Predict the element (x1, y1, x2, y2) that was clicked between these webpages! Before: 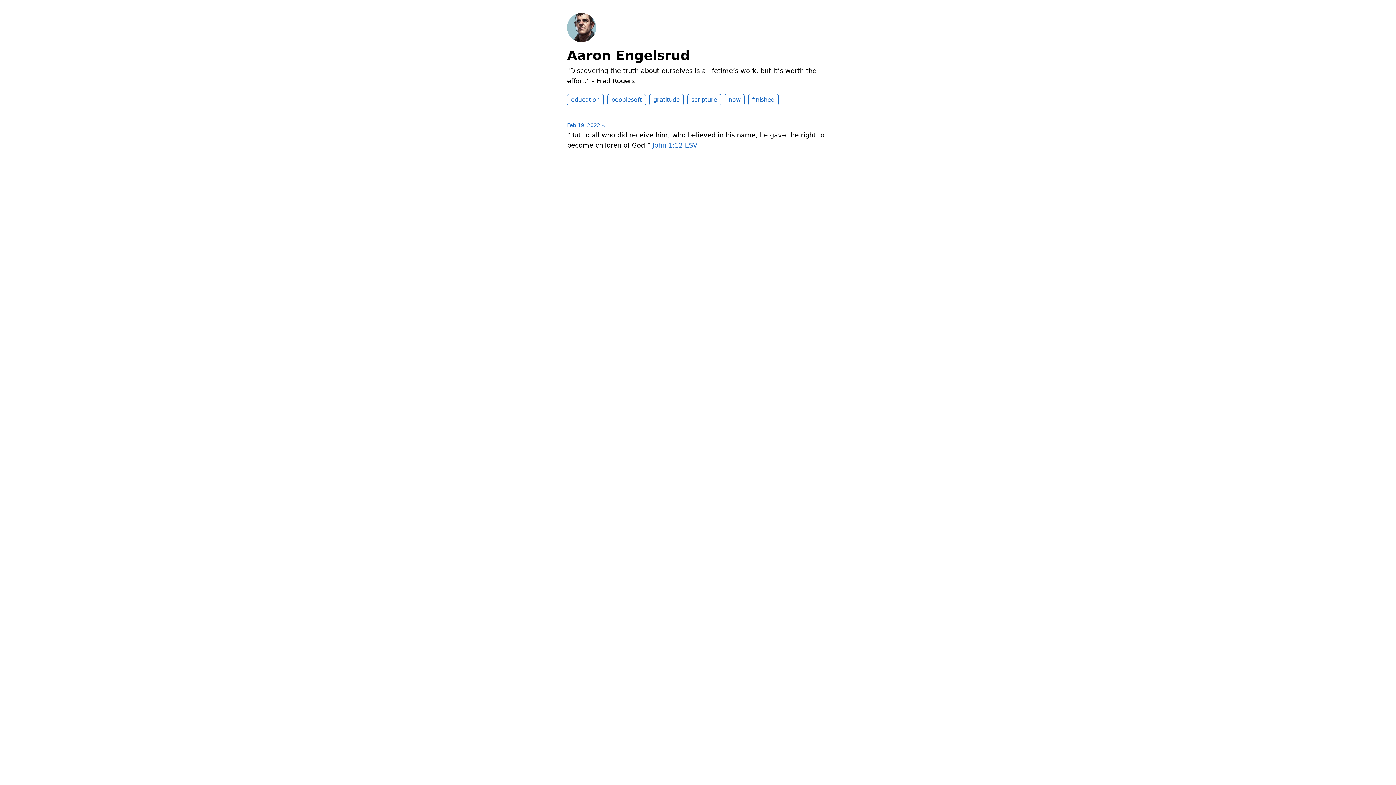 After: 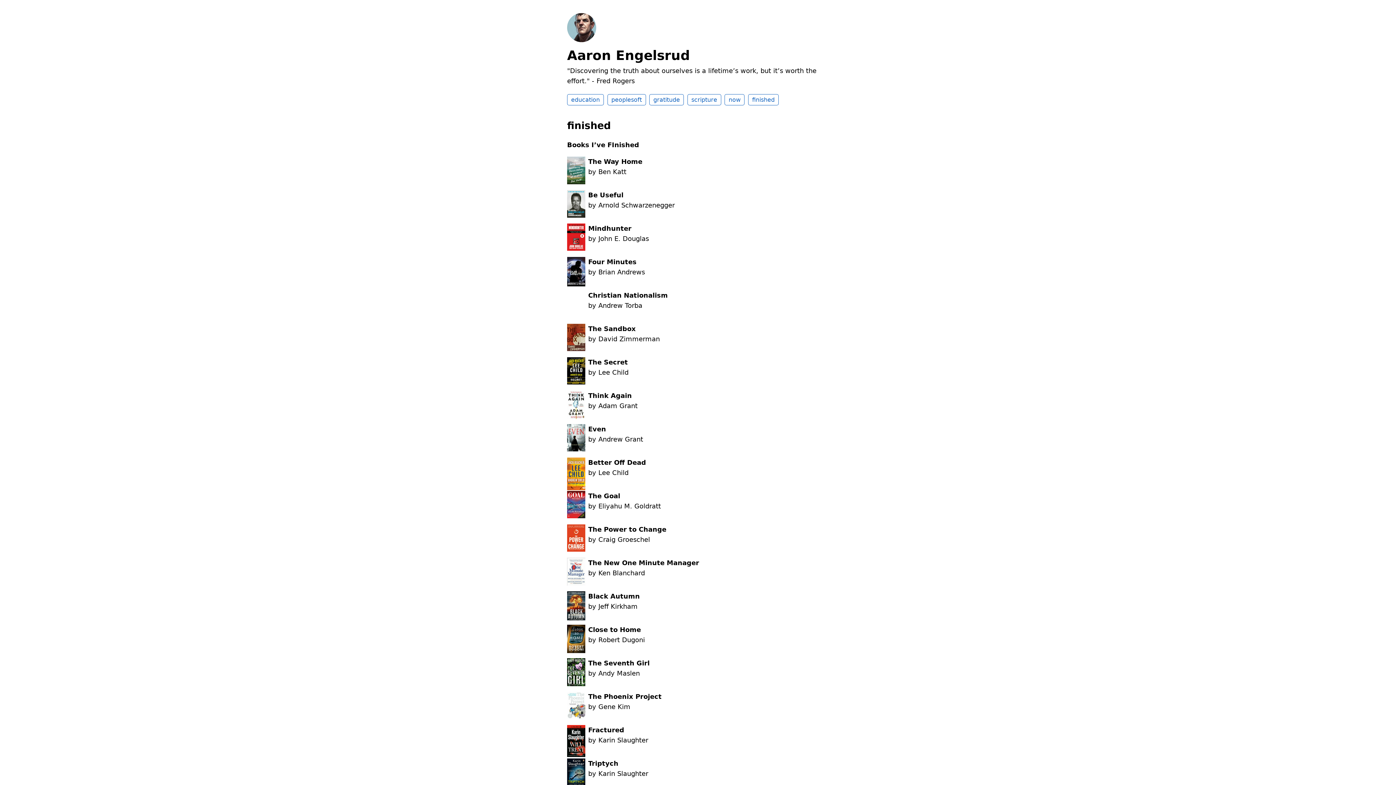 Action: bbox: (748, 94, 778, 105) label: finished